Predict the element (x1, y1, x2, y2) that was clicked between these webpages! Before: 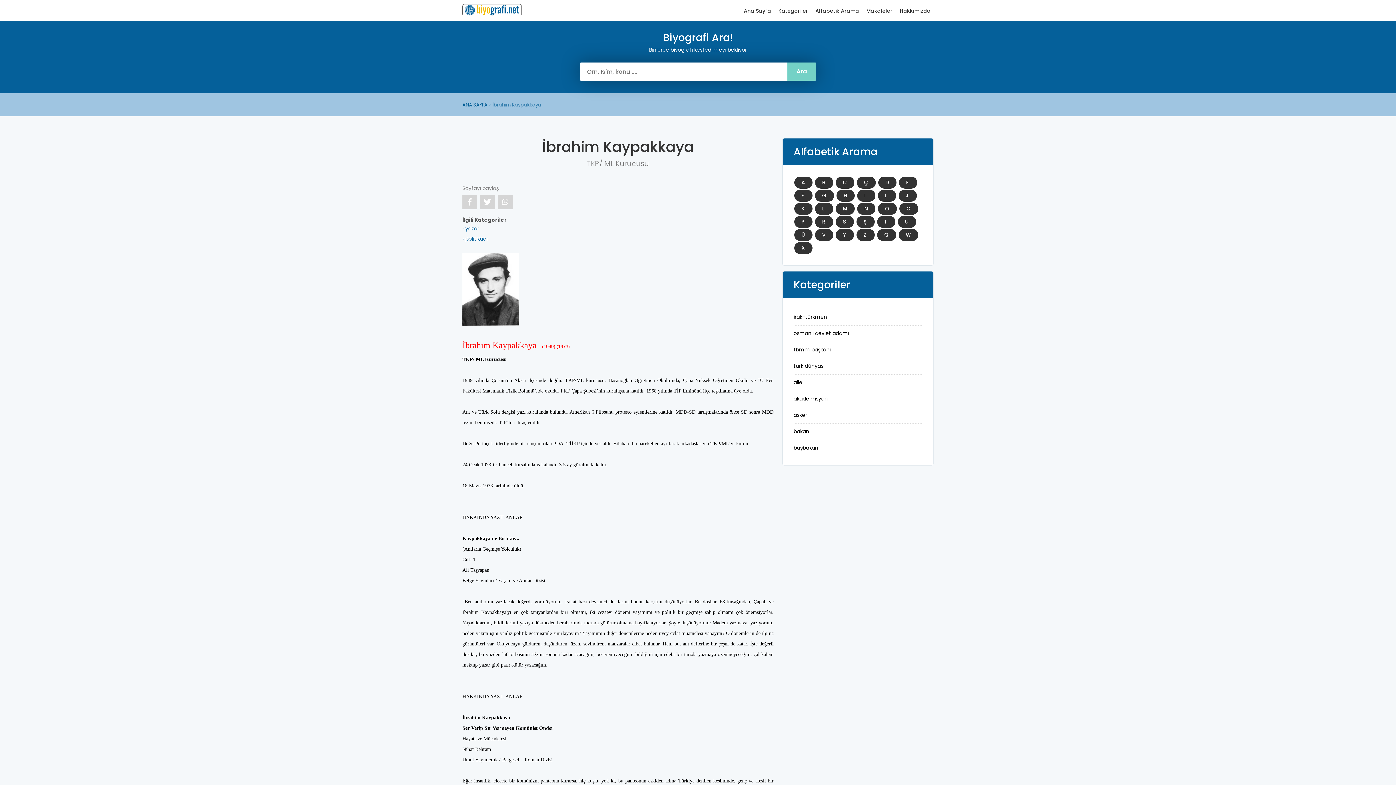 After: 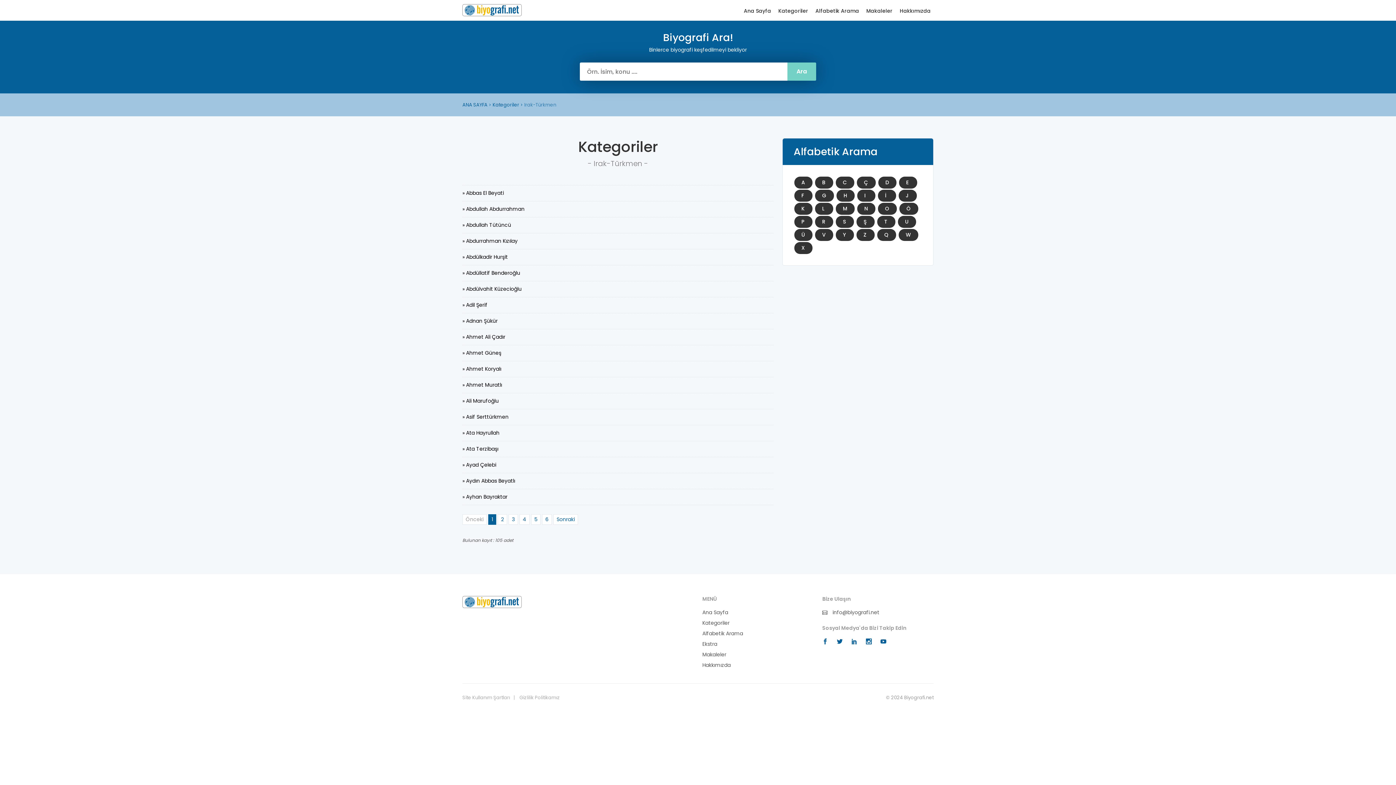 Action: bbox: (793, 313, 827, 320) label: irak-türkmen